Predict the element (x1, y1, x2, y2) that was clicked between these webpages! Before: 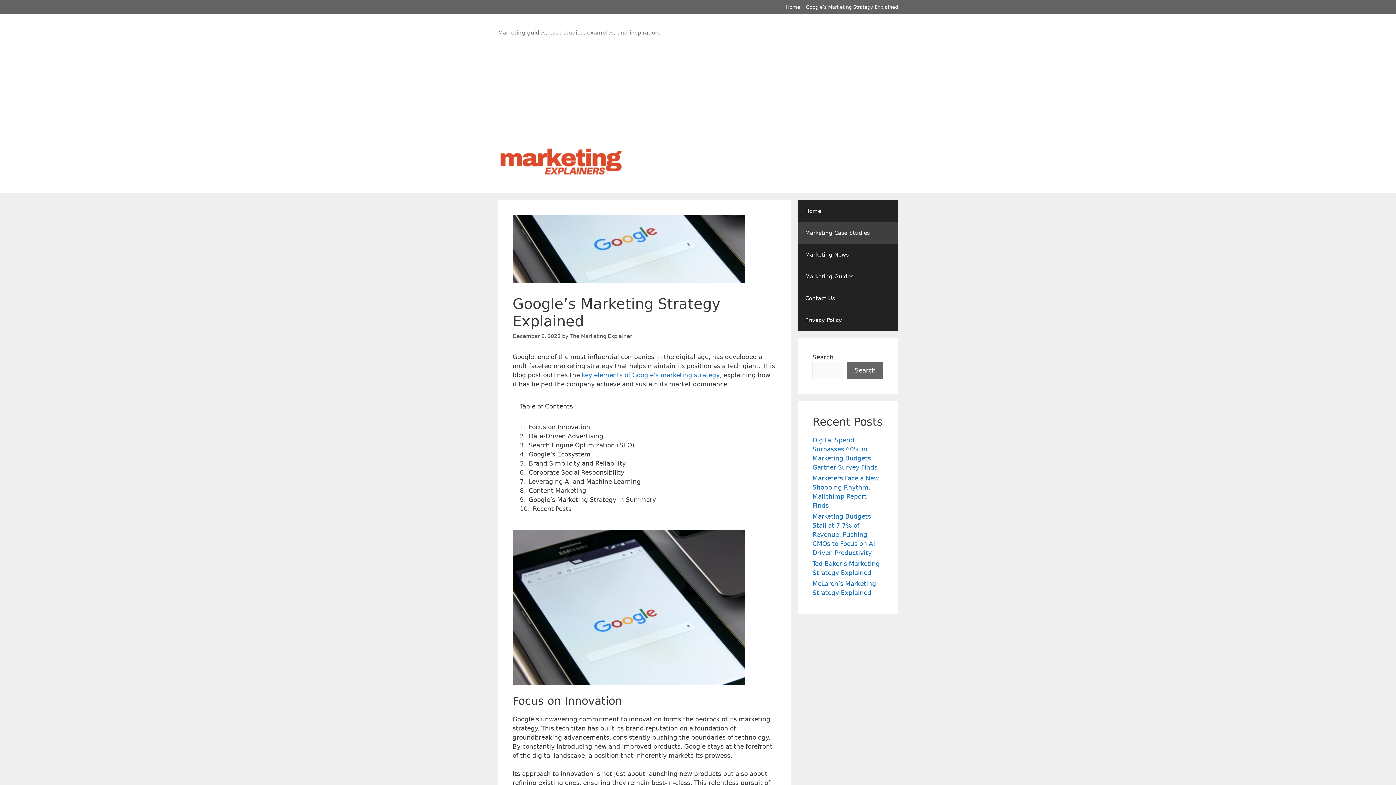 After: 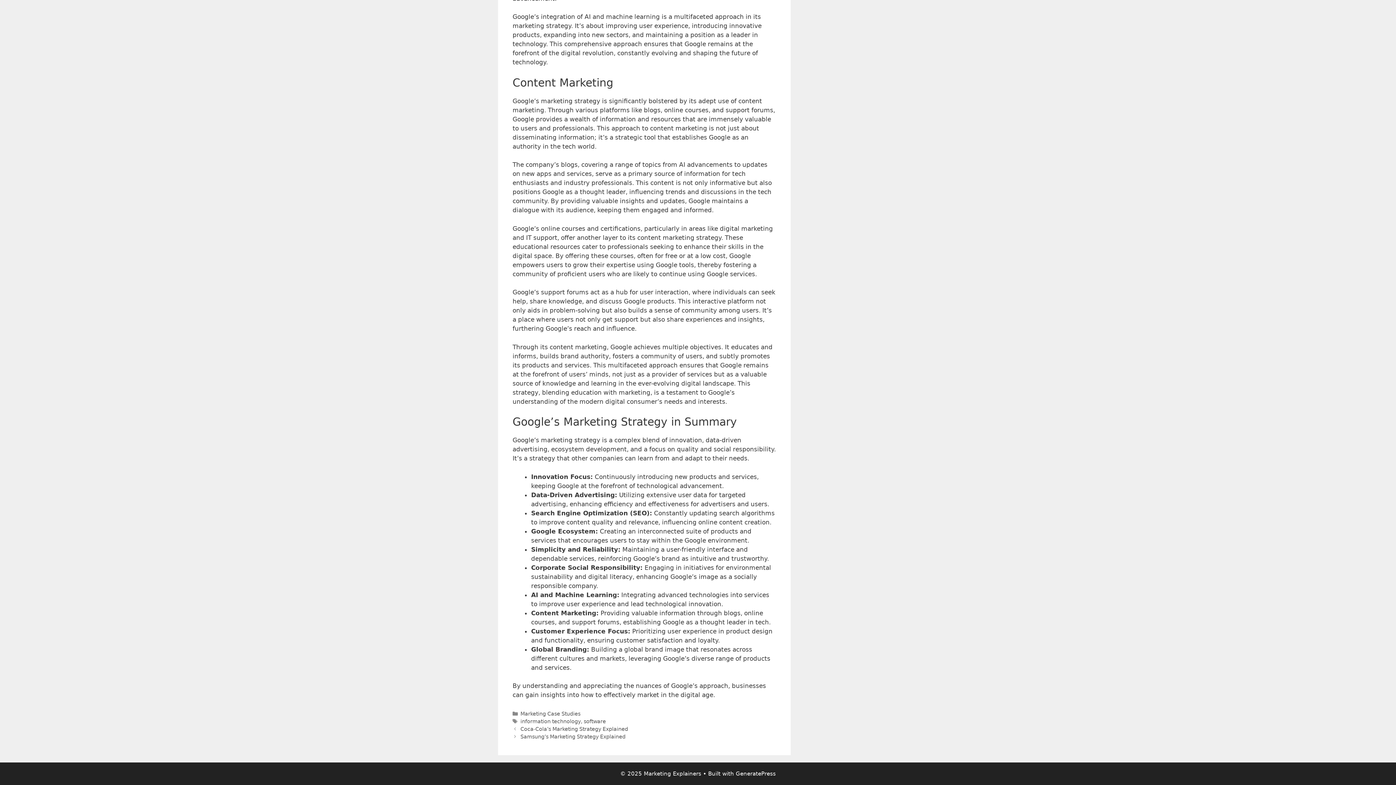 Action: label: Content Marketing bbox: (528, 487, 586, 494)